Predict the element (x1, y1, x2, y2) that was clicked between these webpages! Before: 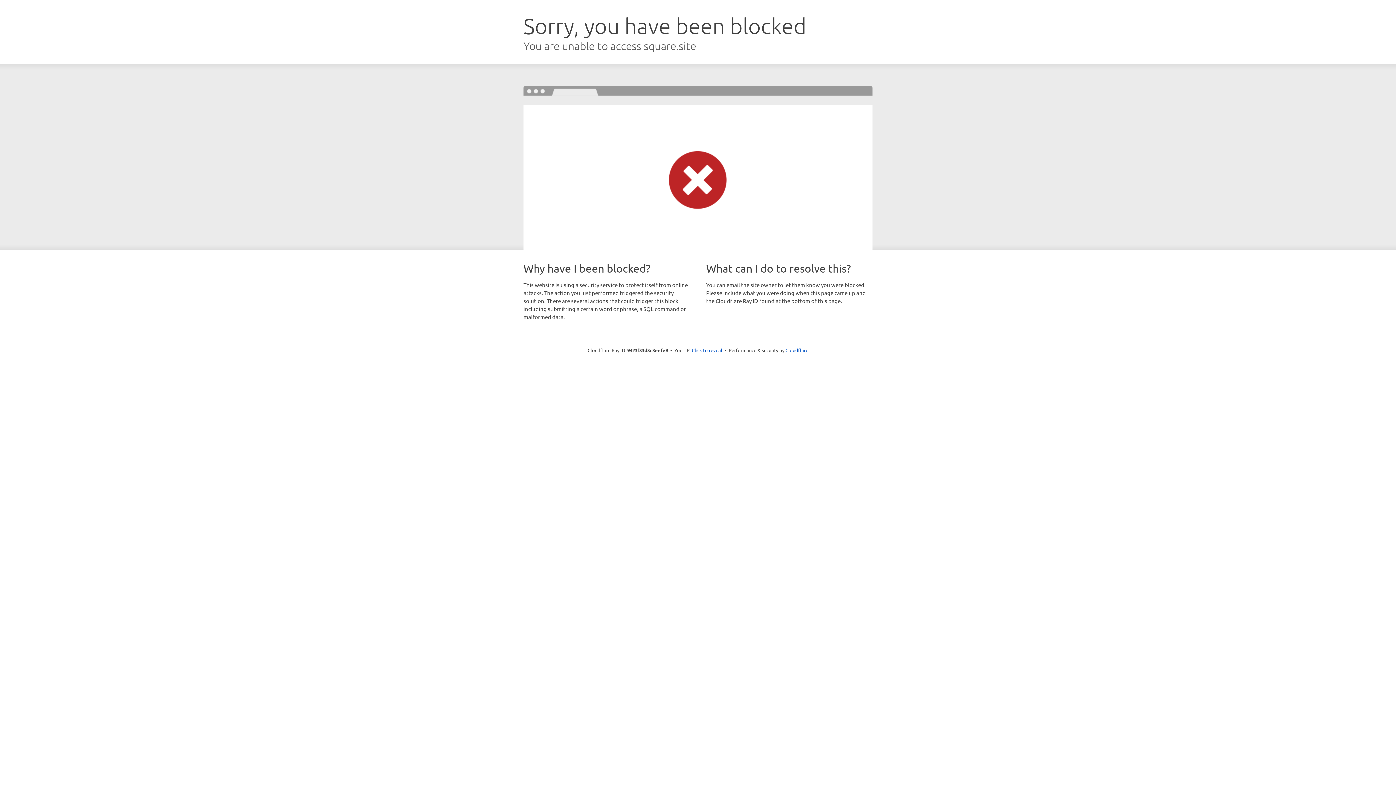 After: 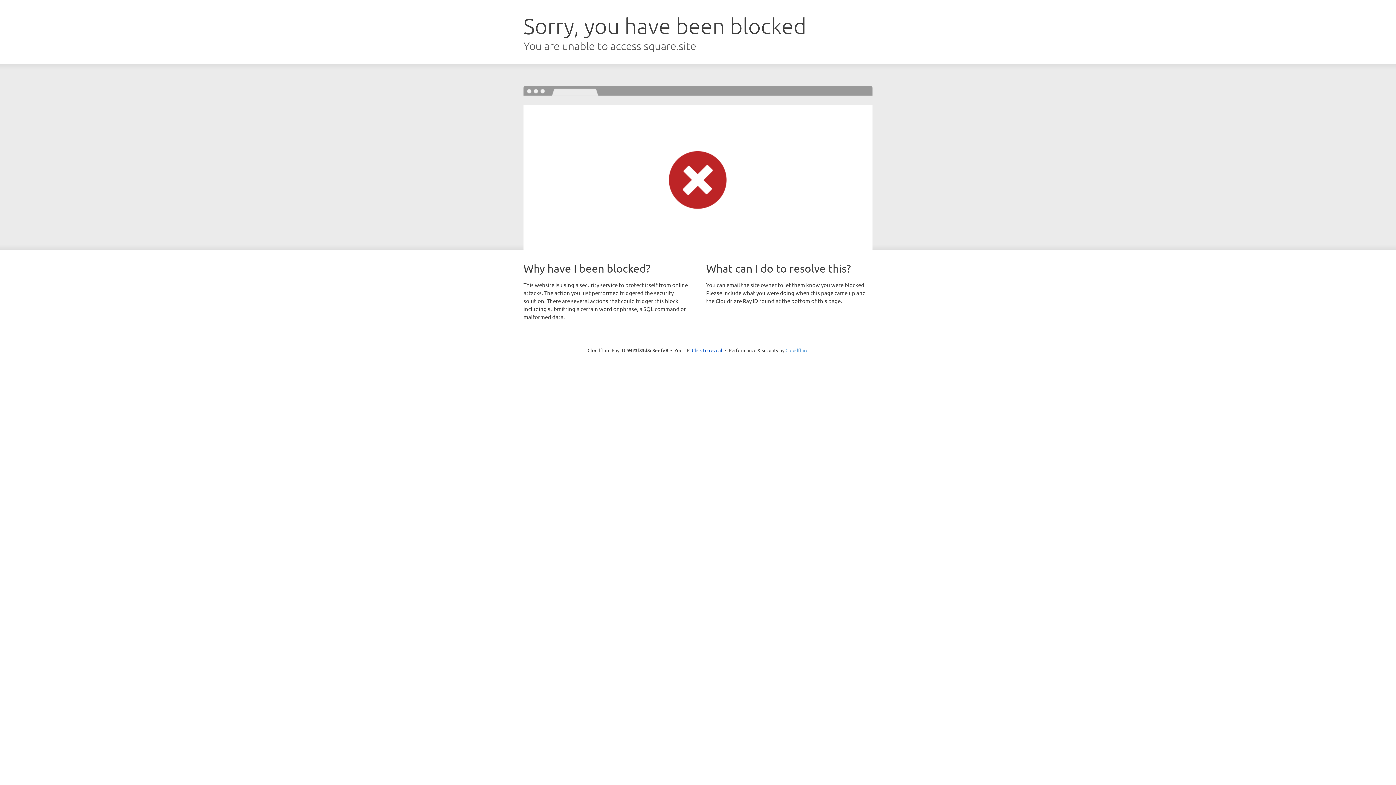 Action: bbox: (785, 347, 808, 353) label: Cloudflare